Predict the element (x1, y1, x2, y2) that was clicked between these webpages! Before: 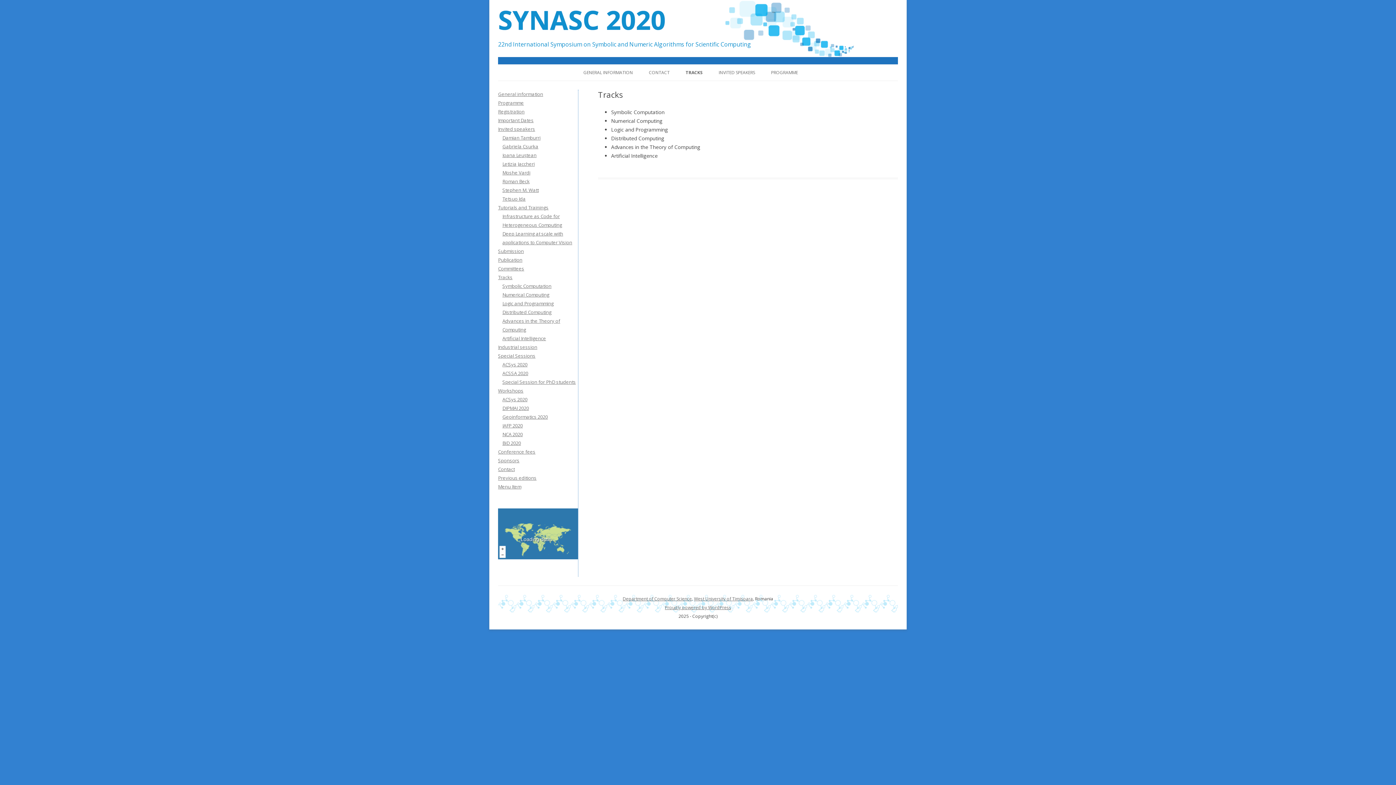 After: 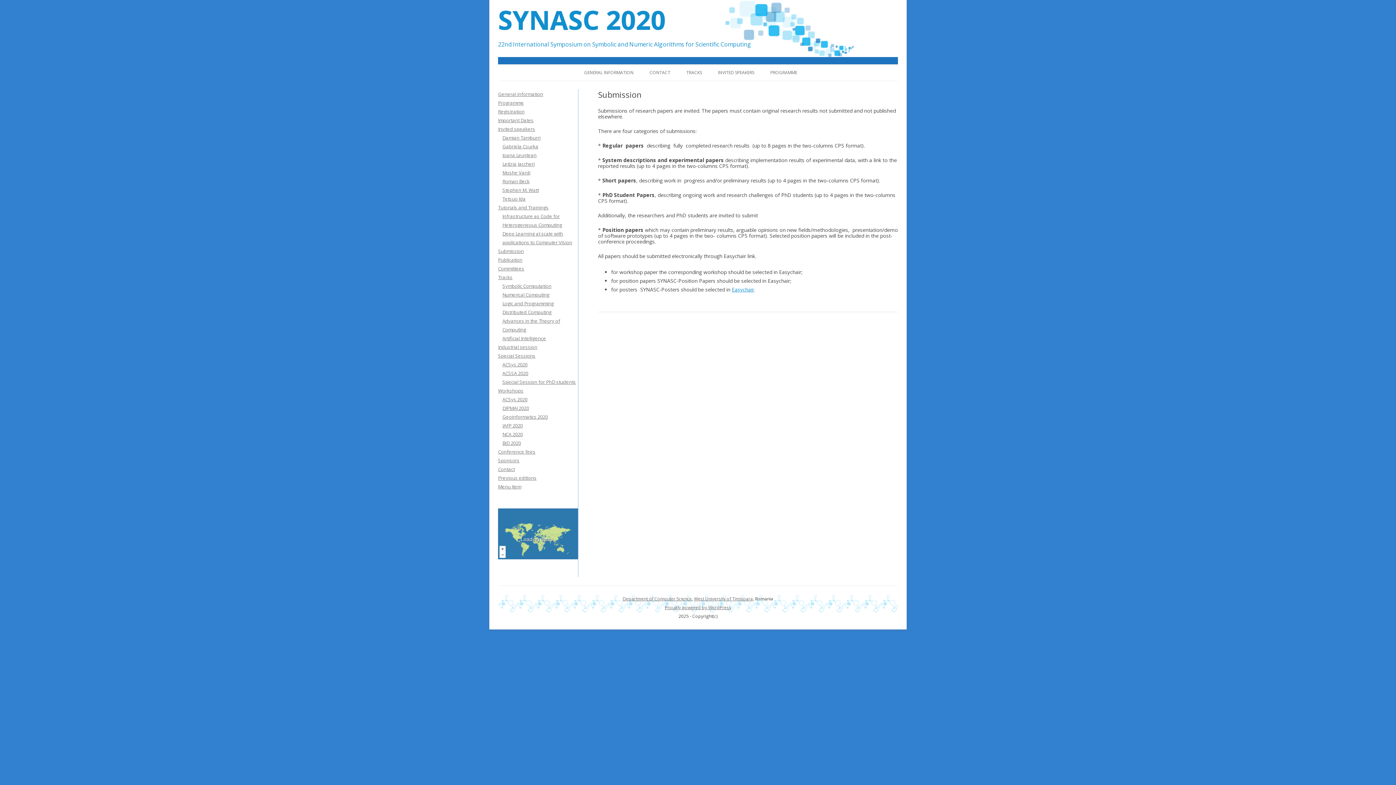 Action: label: Submission bbox: (498, 247, 524, 254)